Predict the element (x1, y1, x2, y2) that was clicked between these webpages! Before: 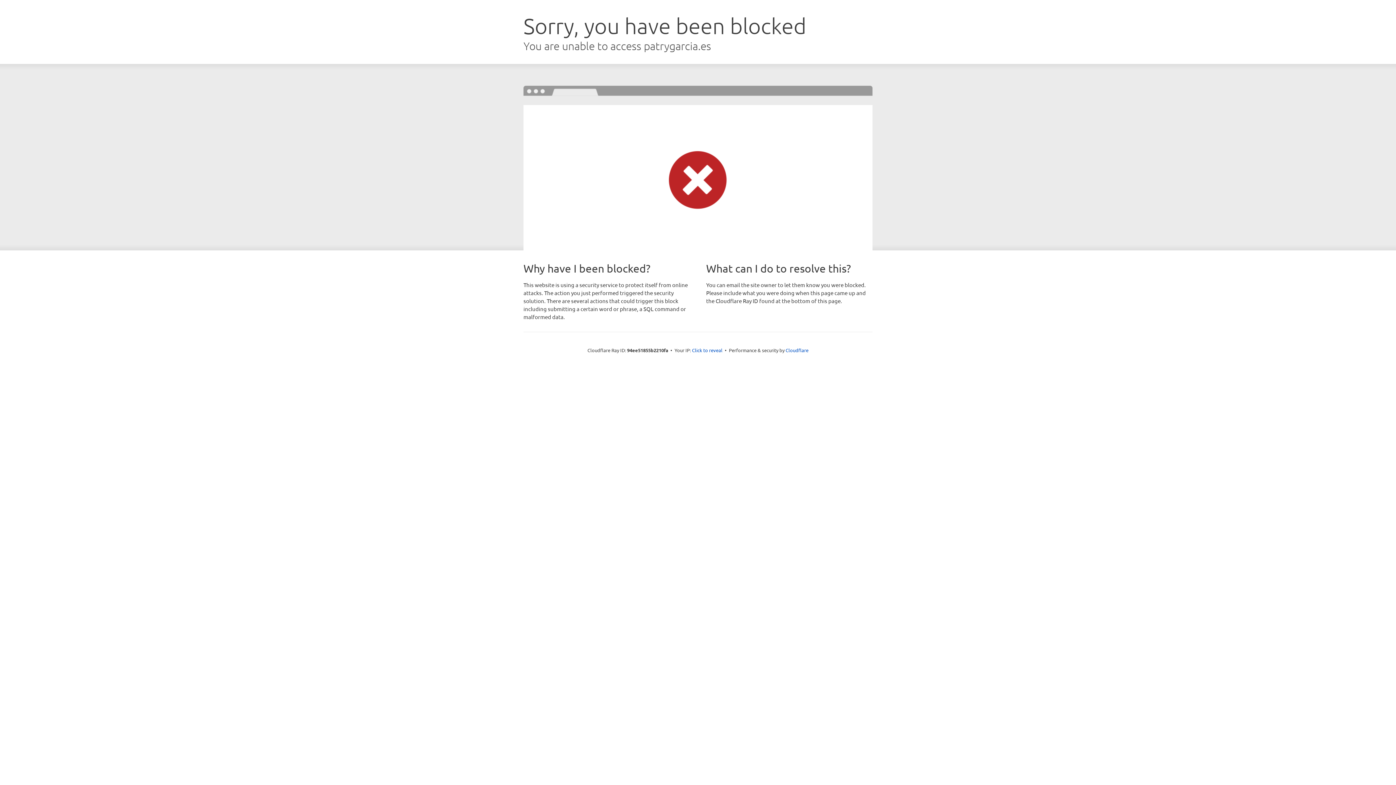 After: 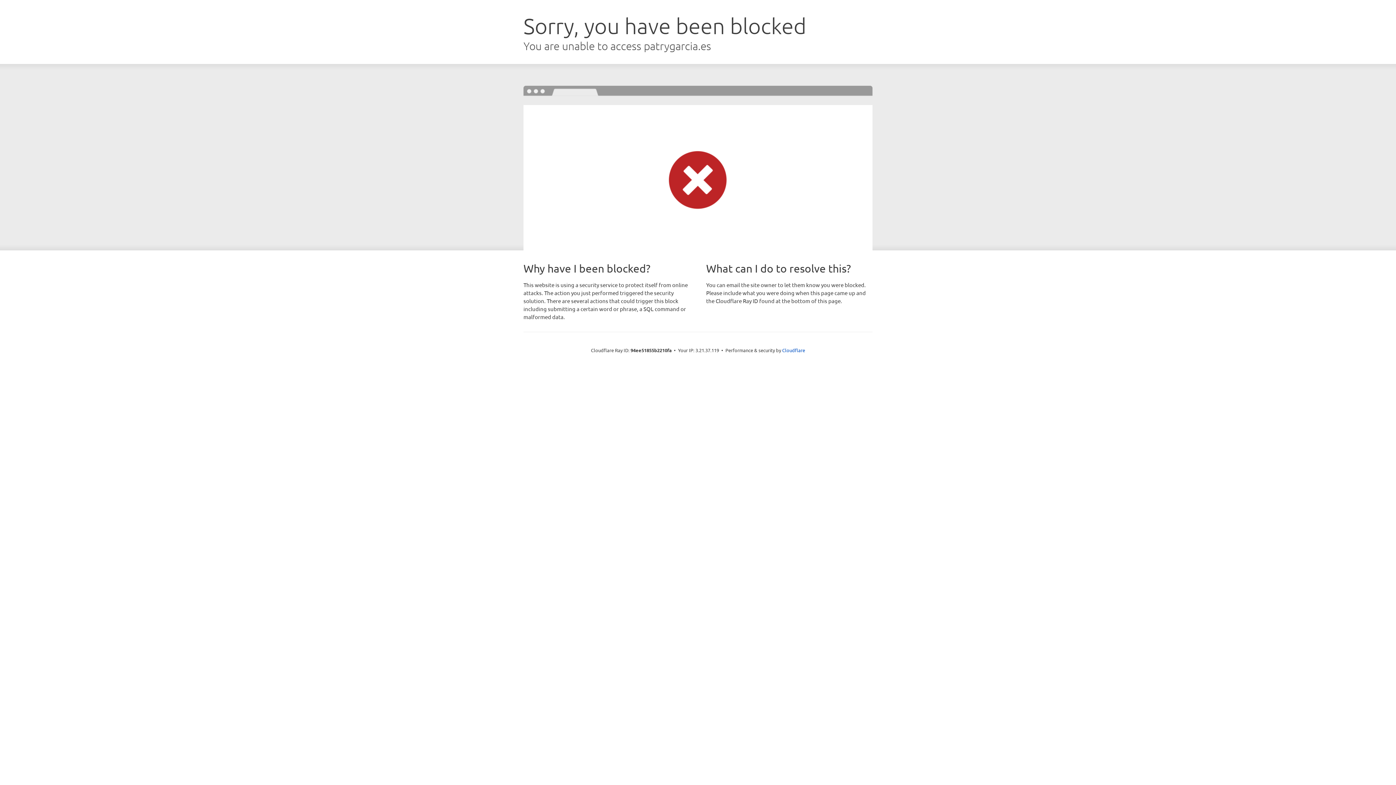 Action: bbox: (692, 346, 722, 353) label: Click to reveal